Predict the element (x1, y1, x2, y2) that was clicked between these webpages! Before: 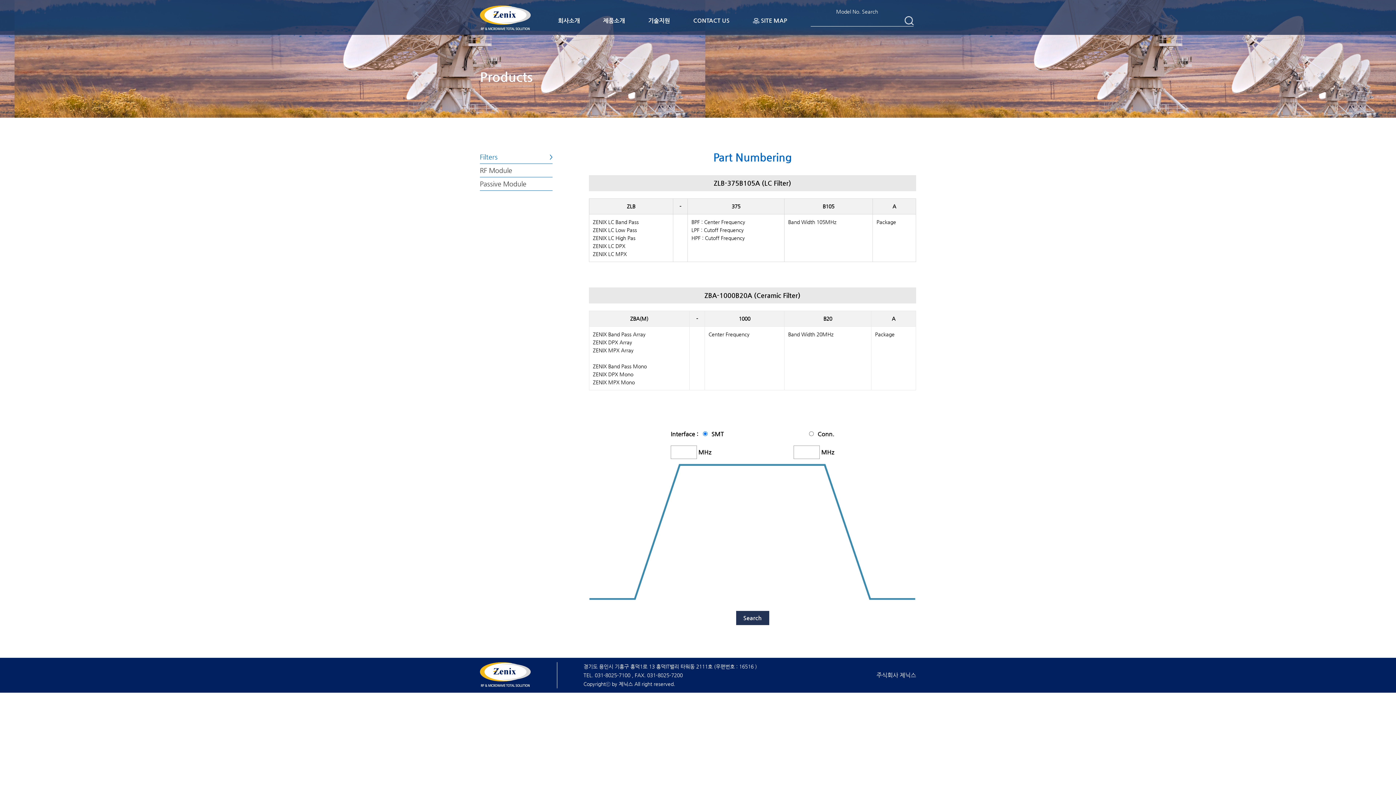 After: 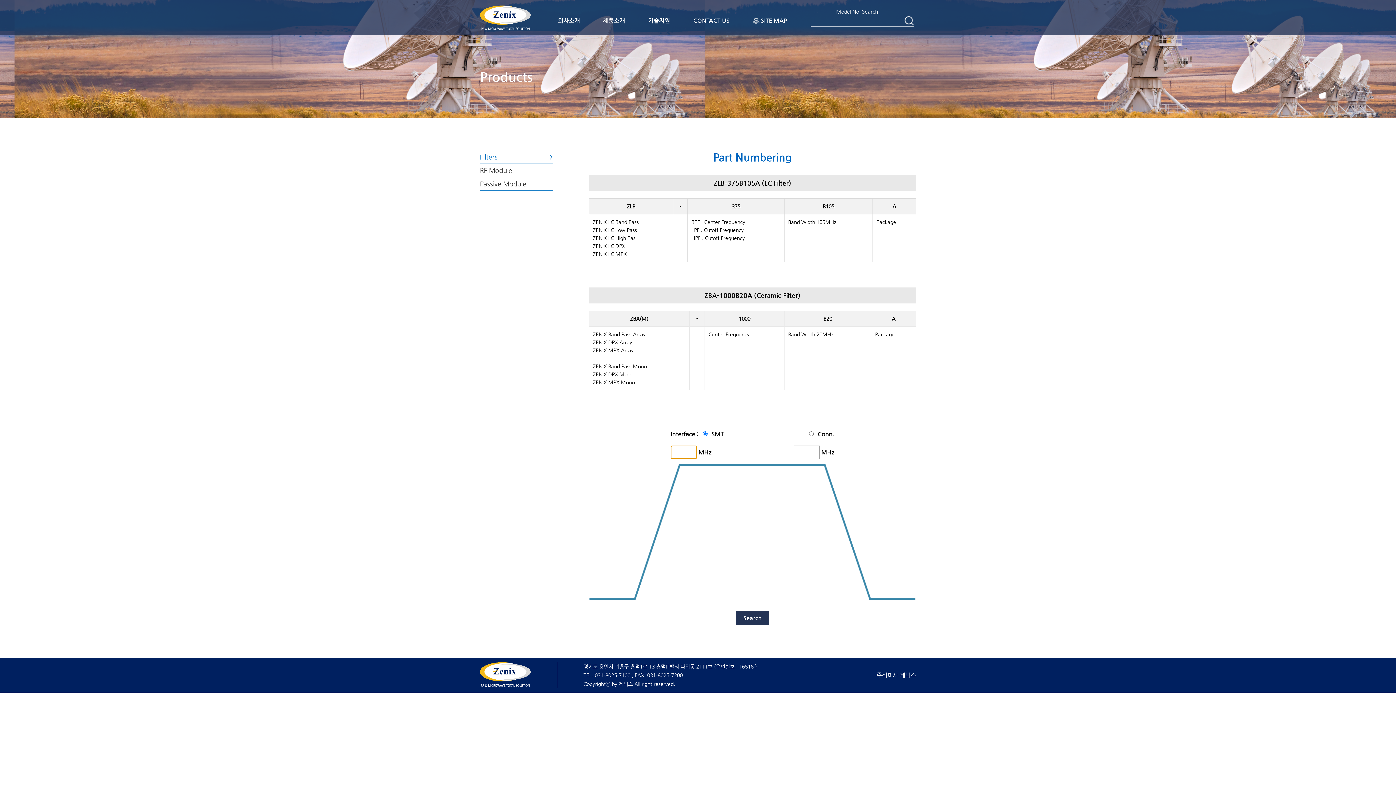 Action: label: Search bbox: (736, 611, 769, 625)